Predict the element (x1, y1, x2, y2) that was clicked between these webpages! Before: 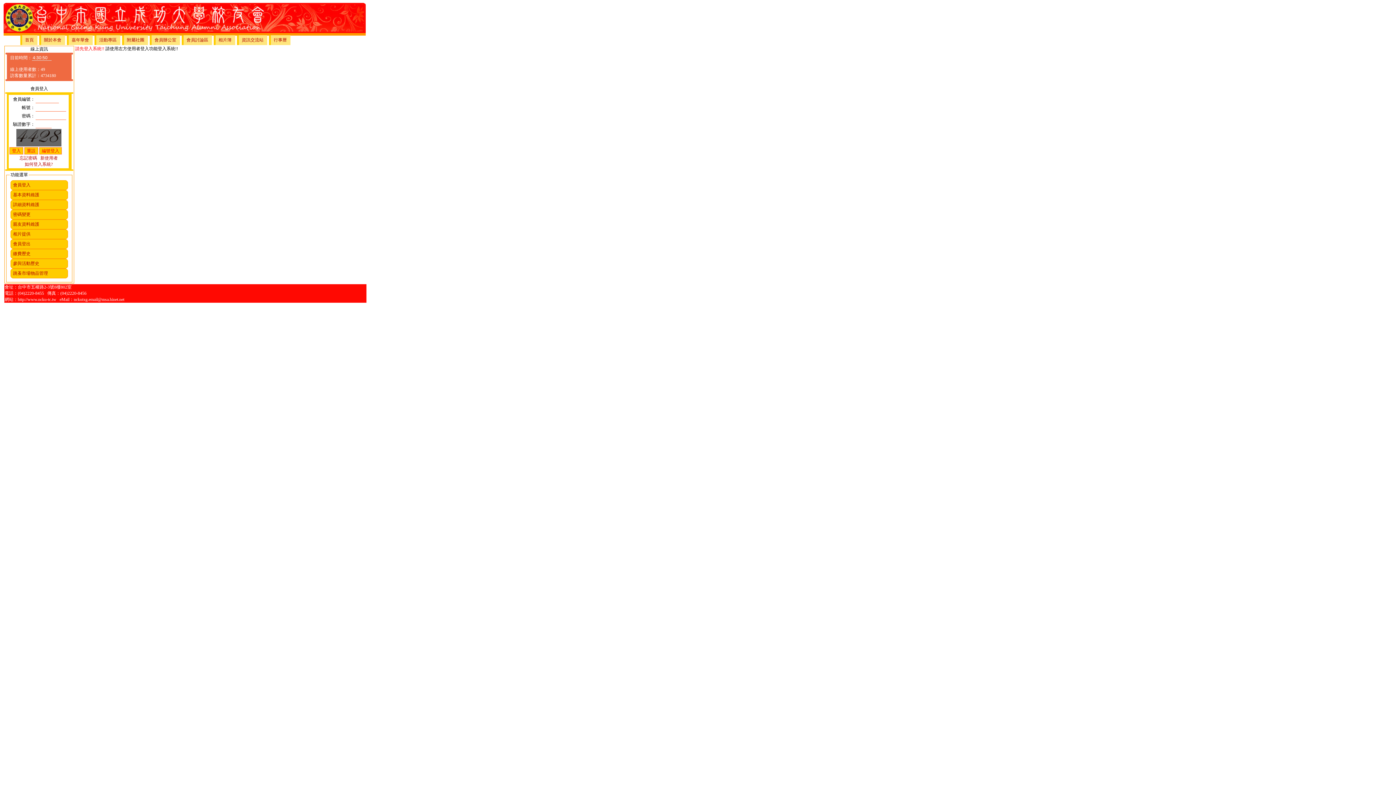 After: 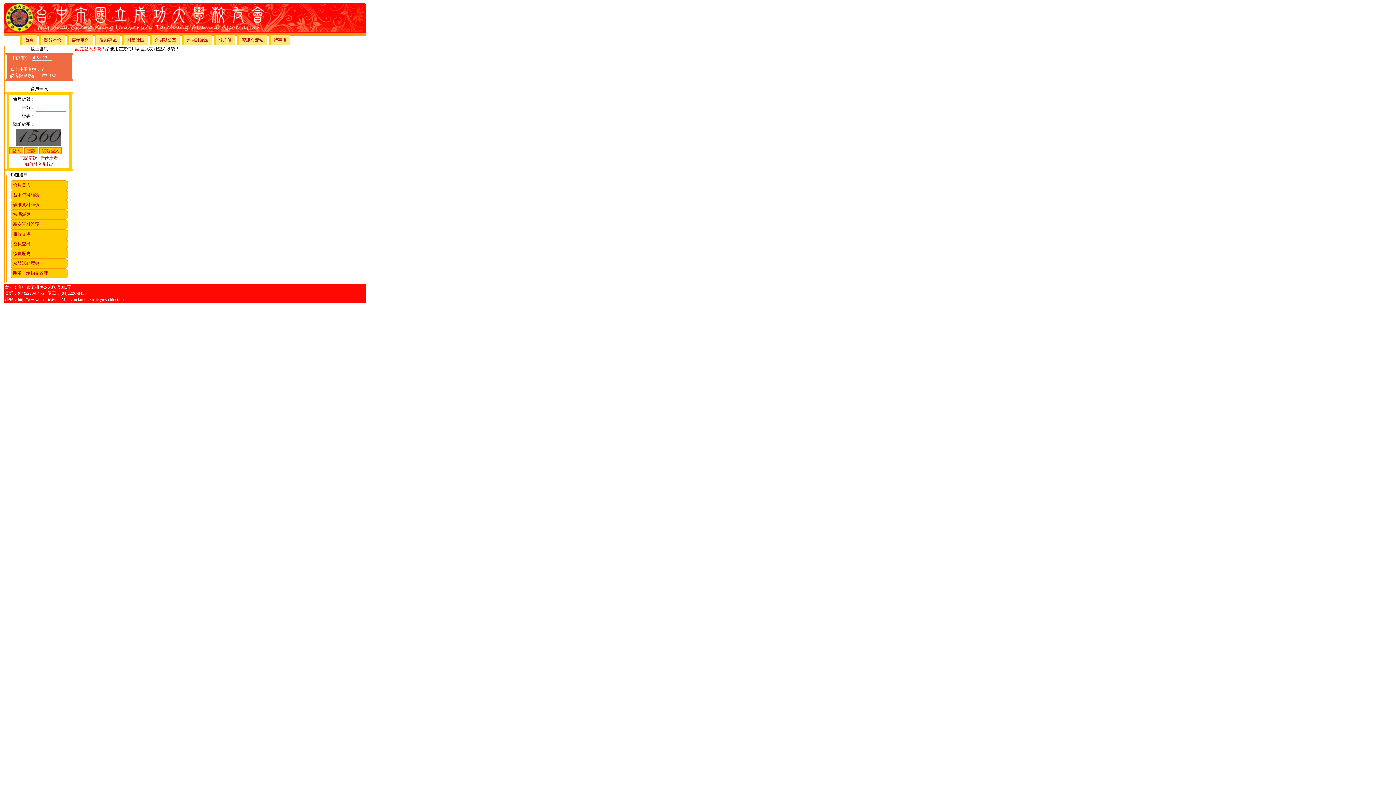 Action: bbox: (13, 231, 30, 236) label: 相片提供